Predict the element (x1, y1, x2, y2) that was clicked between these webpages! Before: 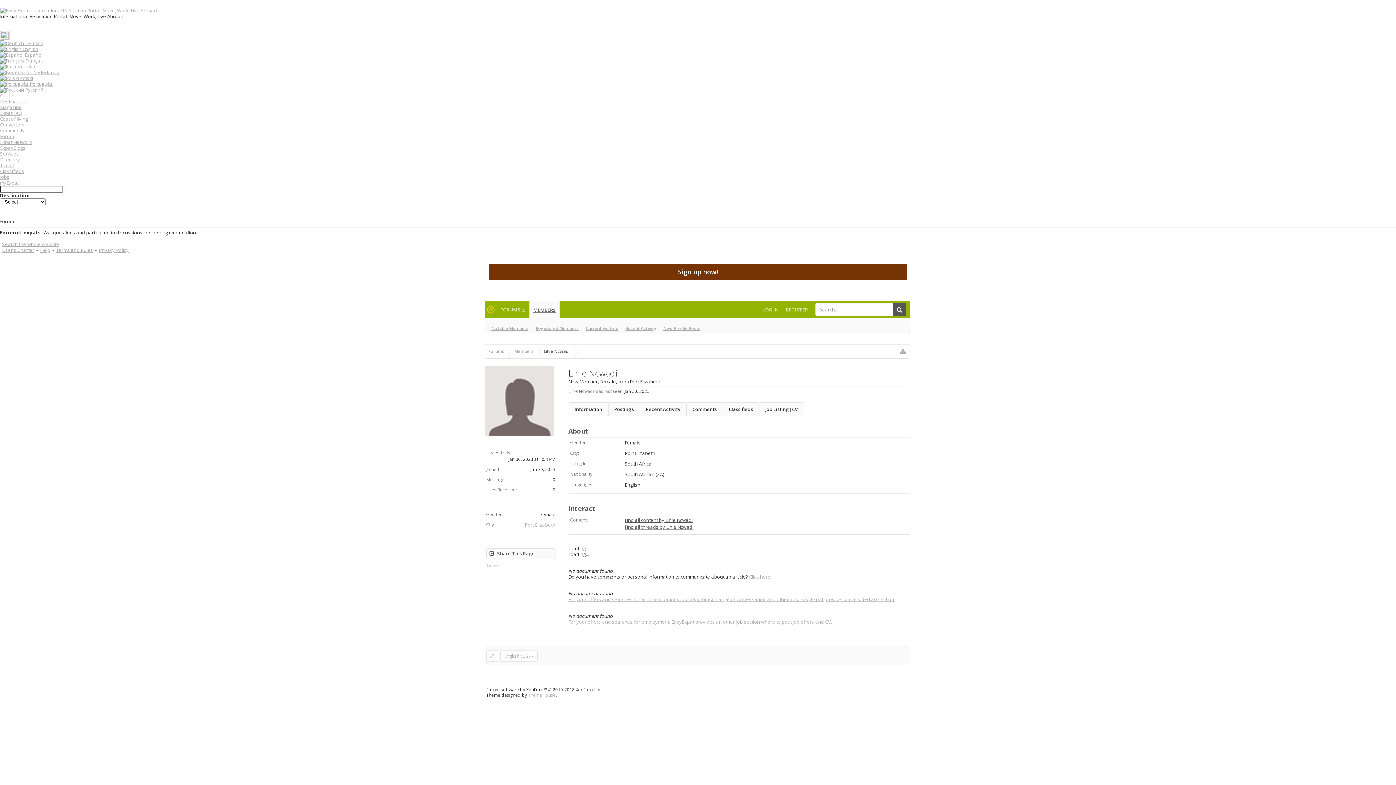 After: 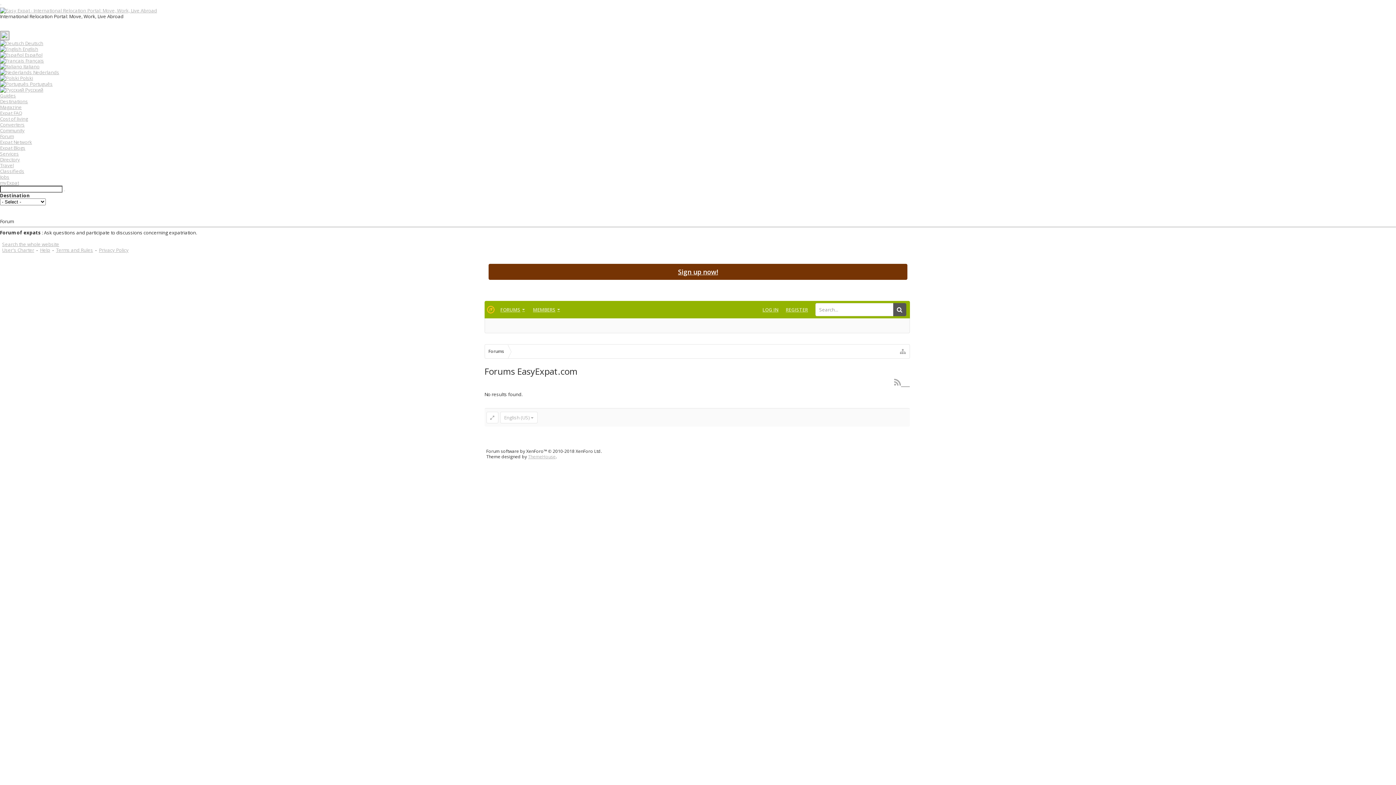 Action: bbox: (624, 517, 692, 523) label: Find all content by Lihle Ncwadi